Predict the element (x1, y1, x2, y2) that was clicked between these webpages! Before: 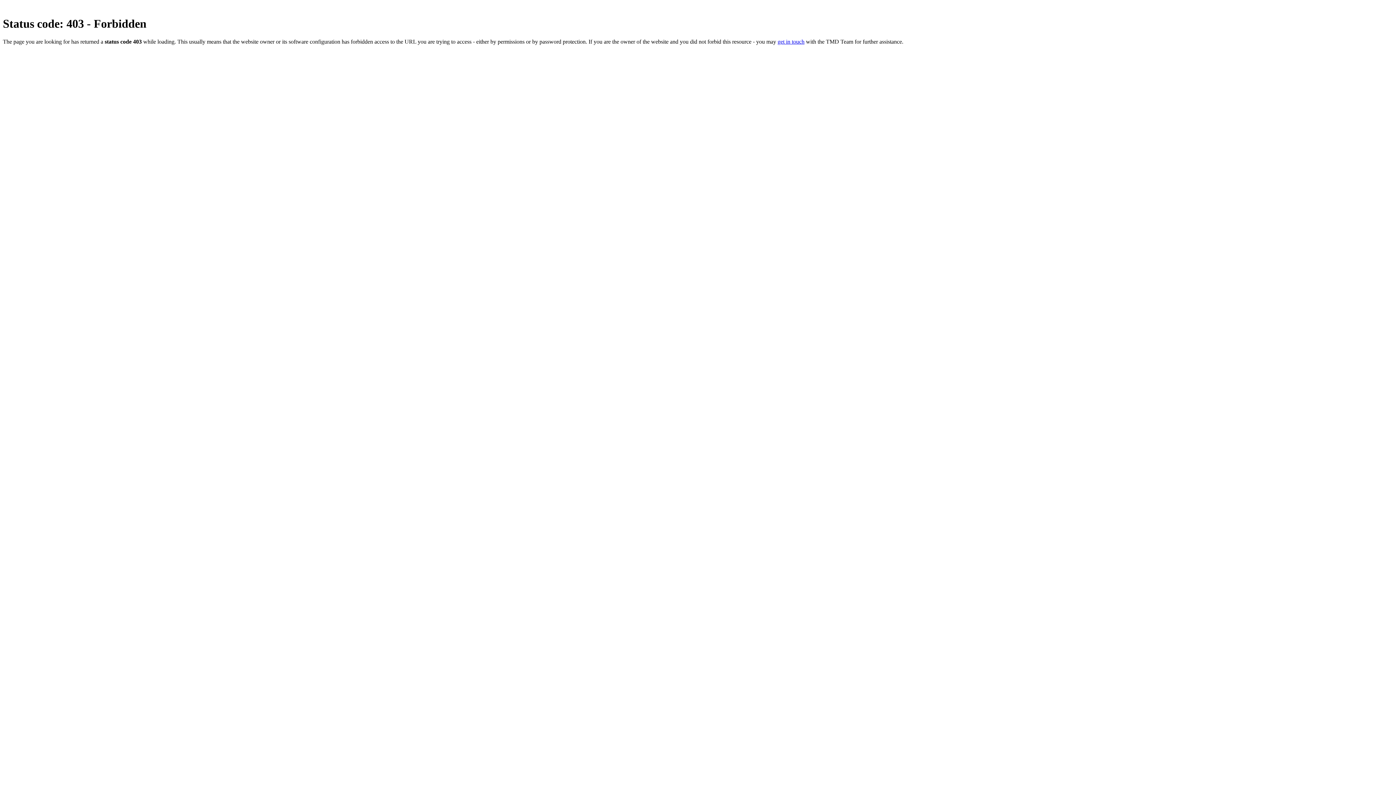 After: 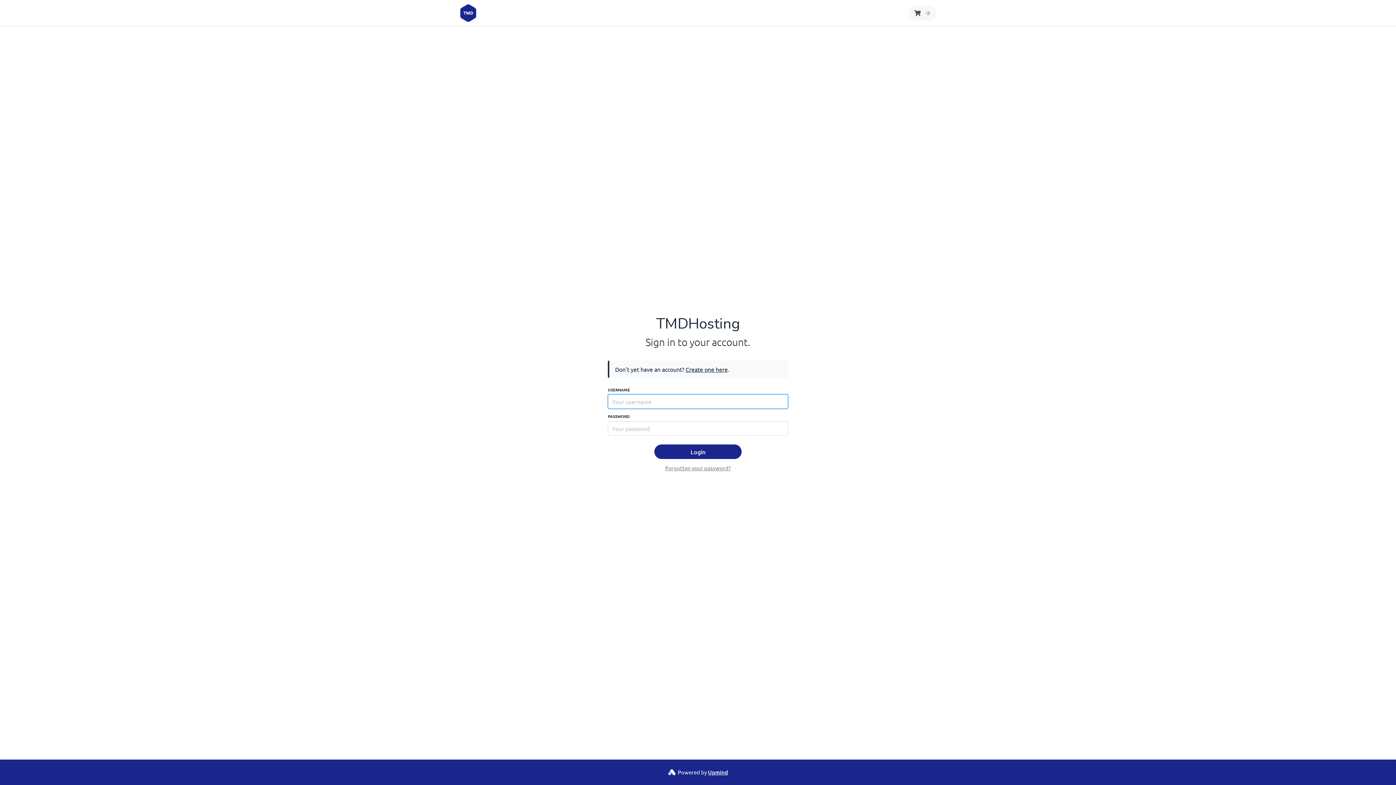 Action: bbox: (777, 38, 804, 44) label: get in touch